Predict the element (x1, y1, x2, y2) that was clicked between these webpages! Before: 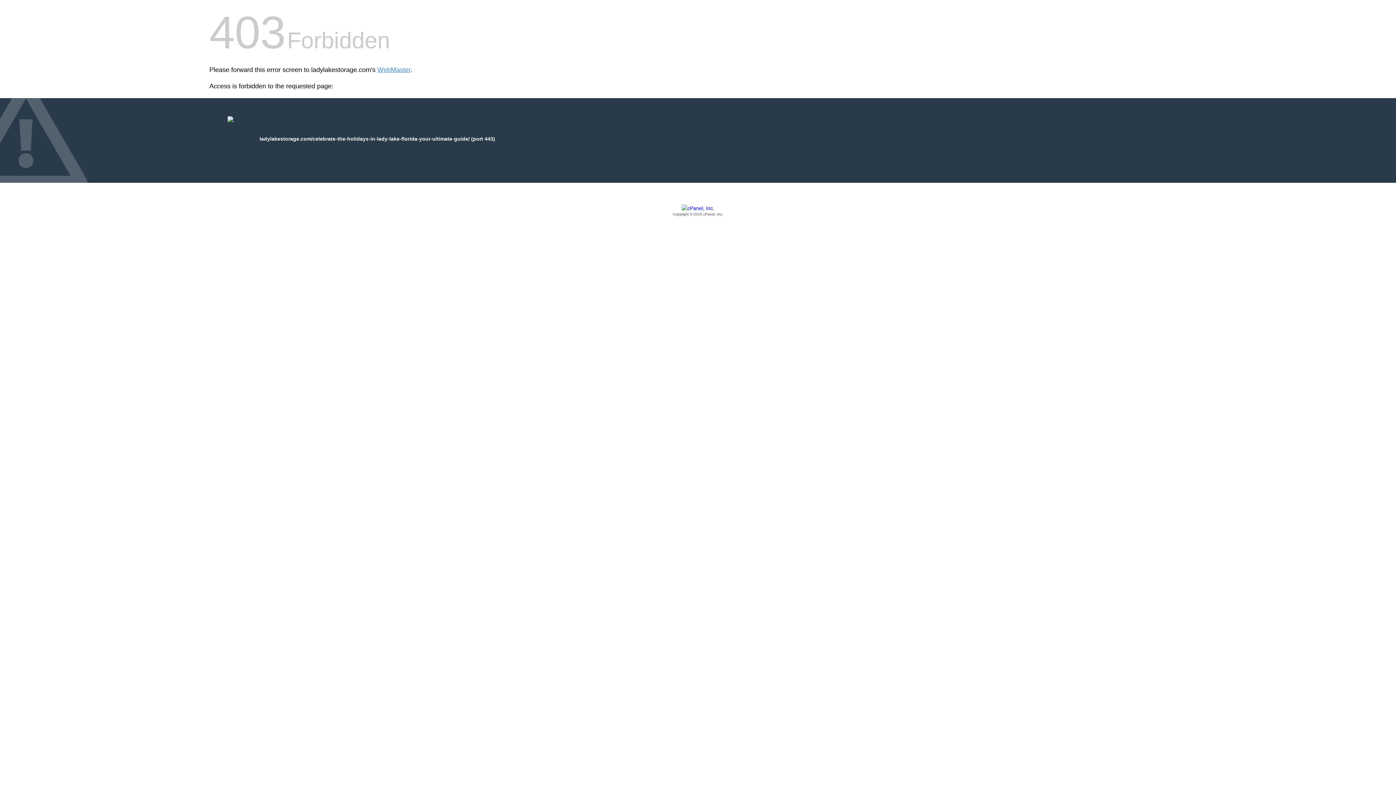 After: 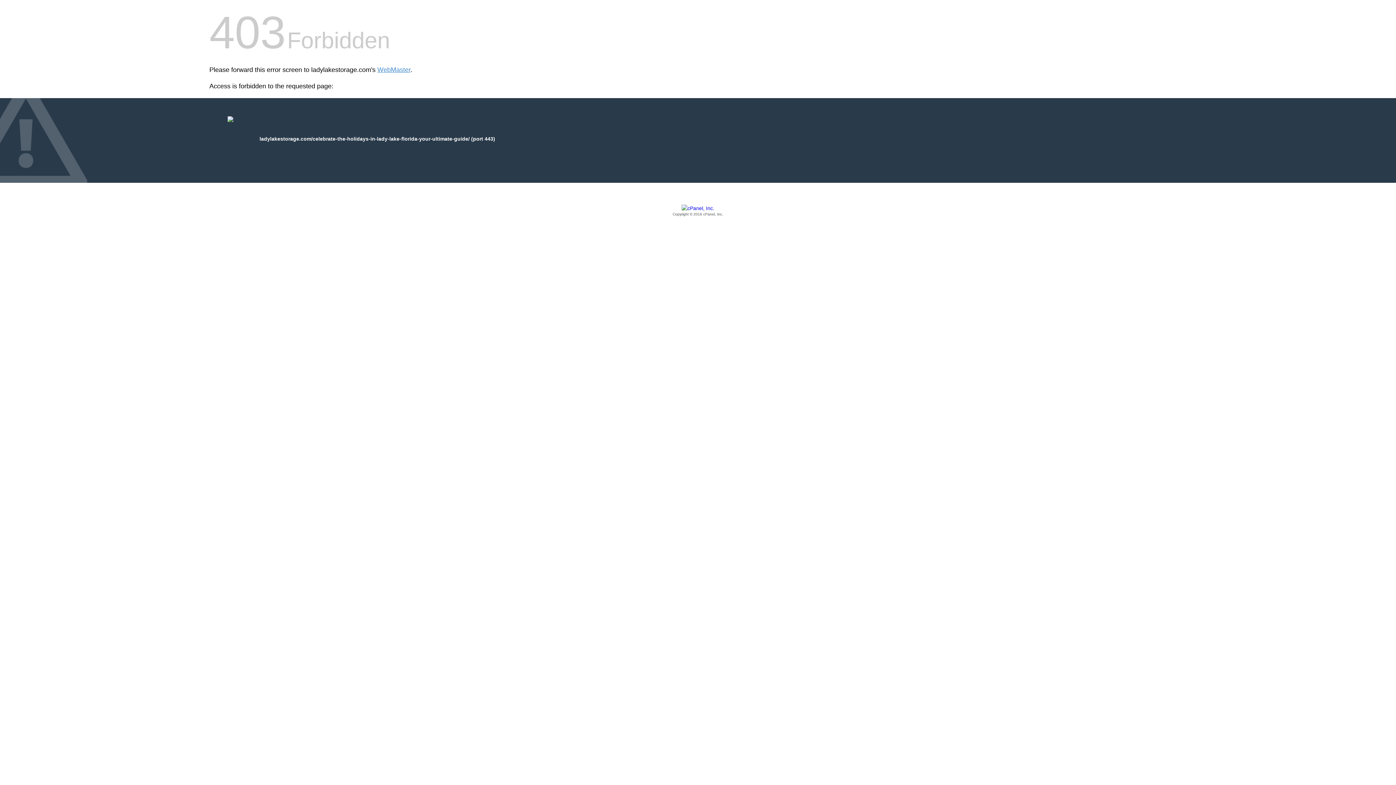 Action: label: Copyright © 2016 cPanel, Inc. bbox: (209, 205, 1186, 217)